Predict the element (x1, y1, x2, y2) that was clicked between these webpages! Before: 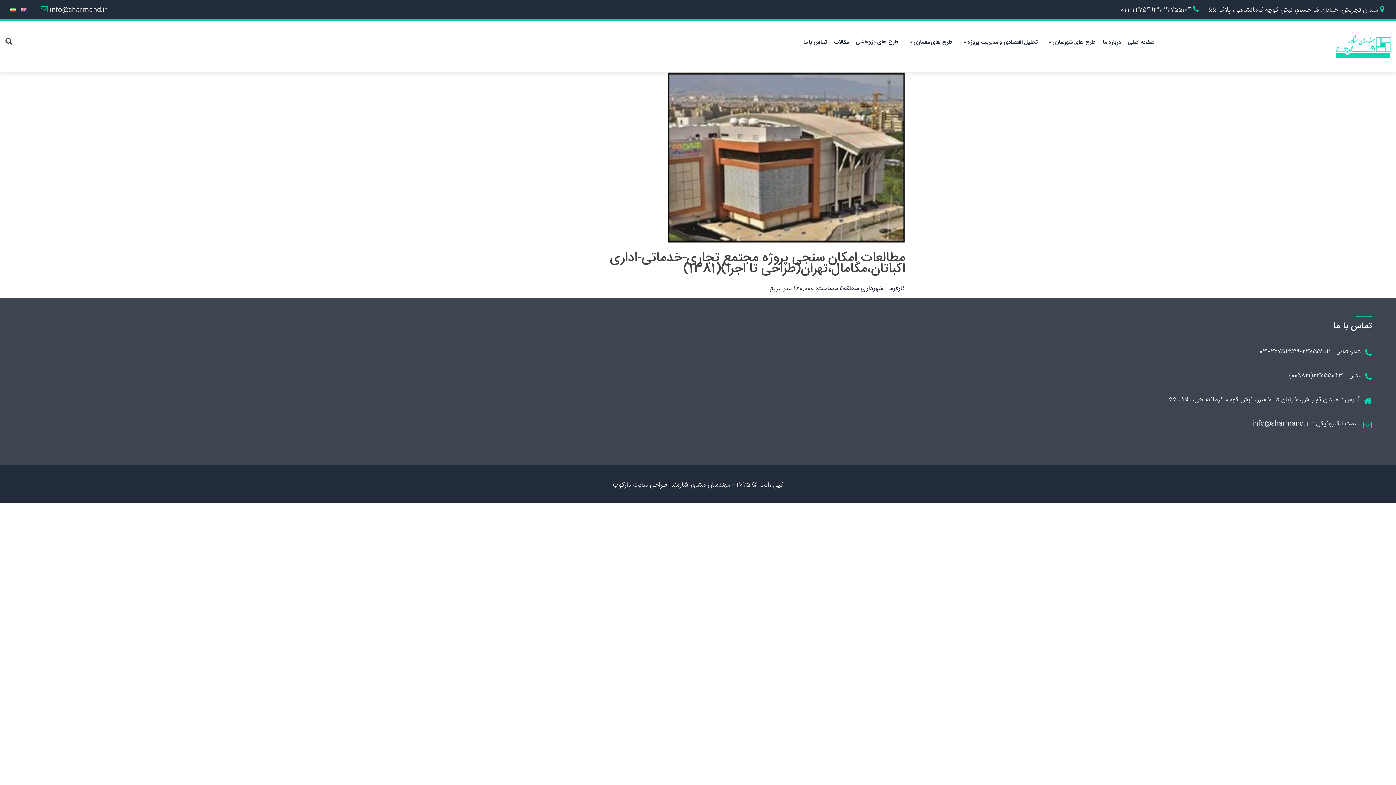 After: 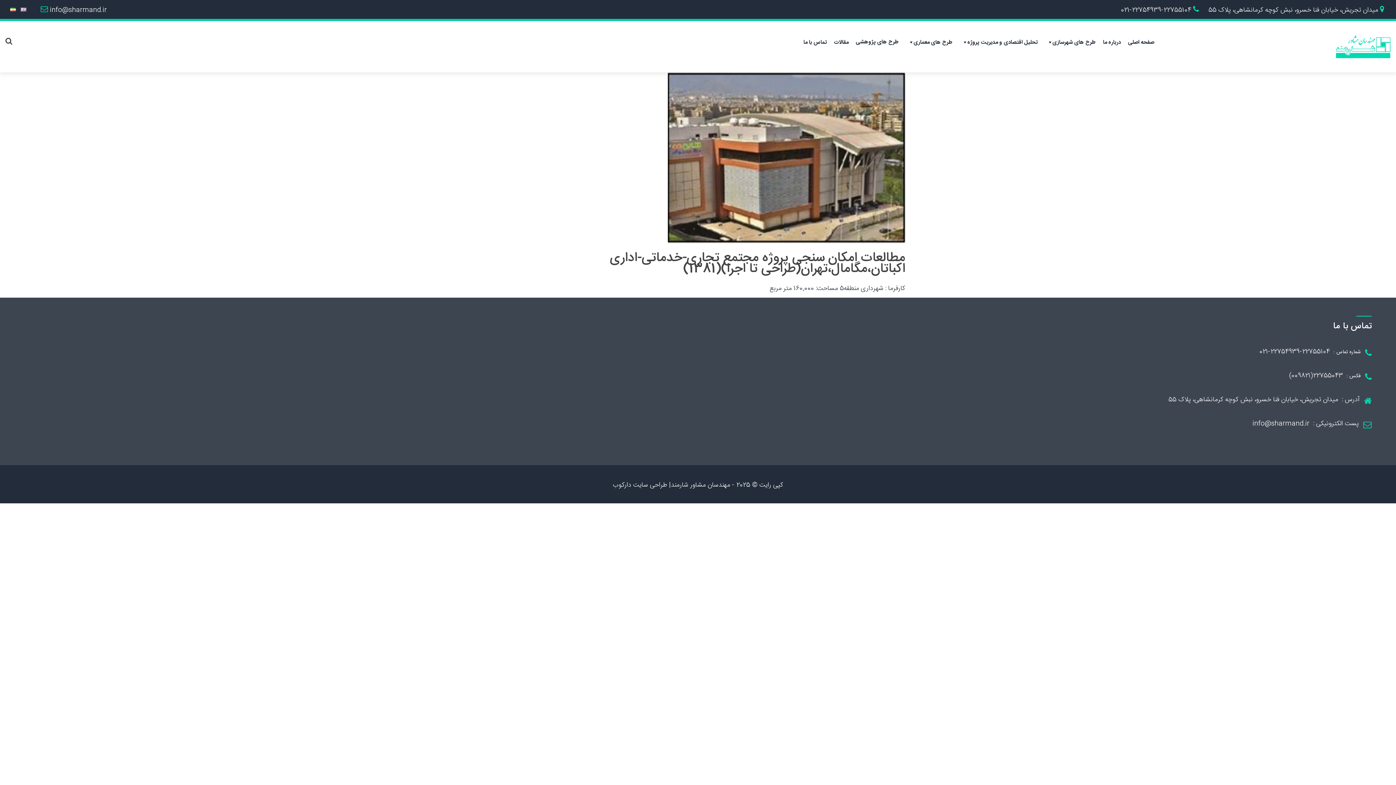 Action: bbox: (10, 4, 16, 15)